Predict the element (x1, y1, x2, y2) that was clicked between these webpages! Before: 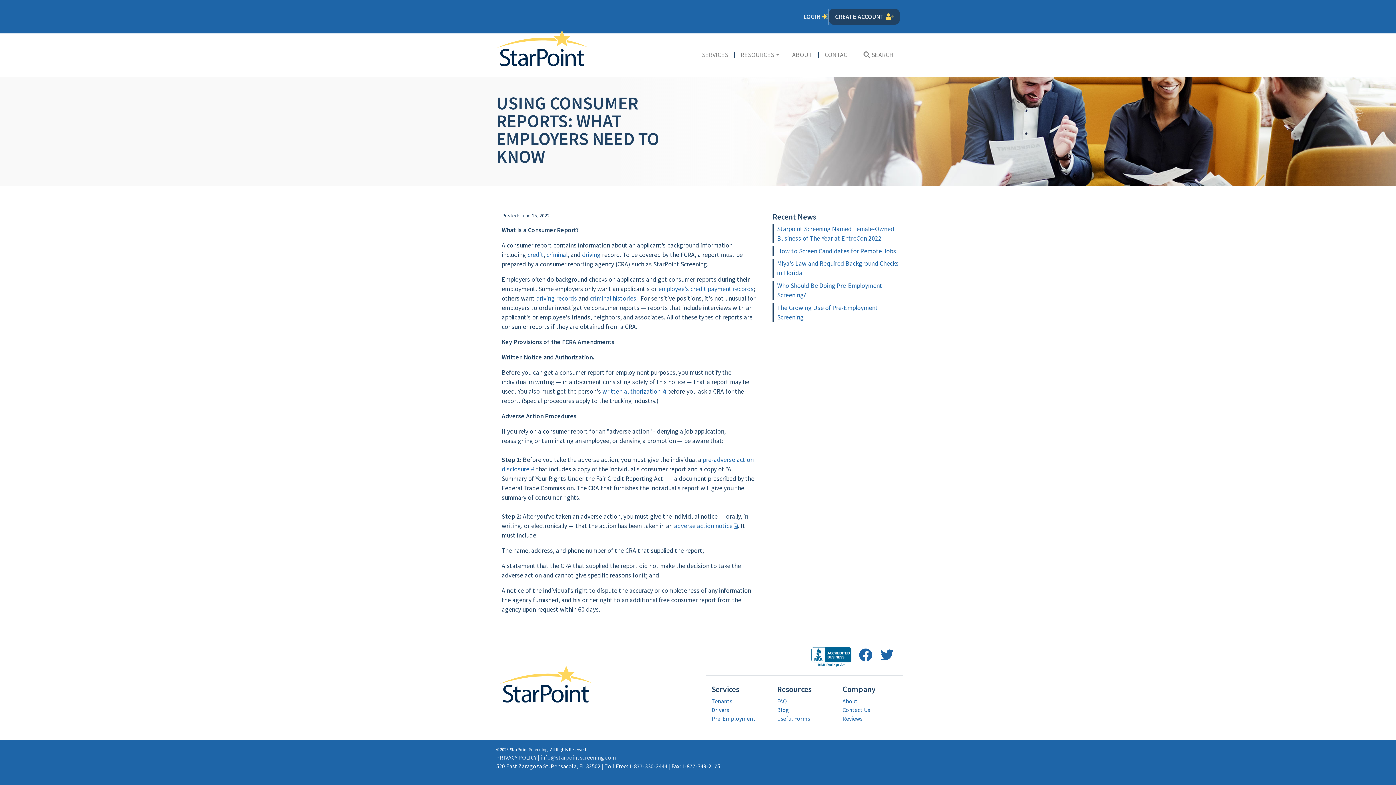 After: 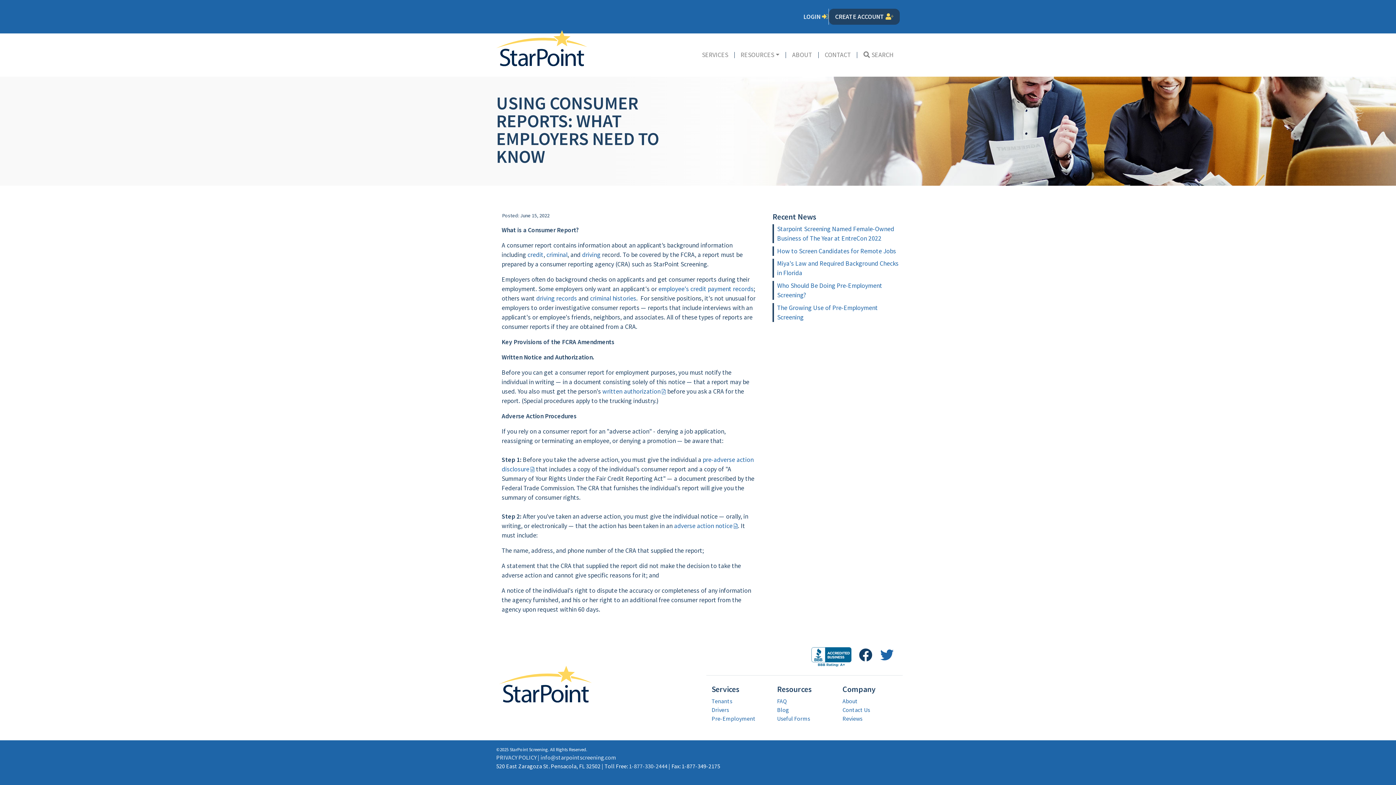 Action: bbox: (859, 647, 872, 664) label: follow us on facebook opens in a new window